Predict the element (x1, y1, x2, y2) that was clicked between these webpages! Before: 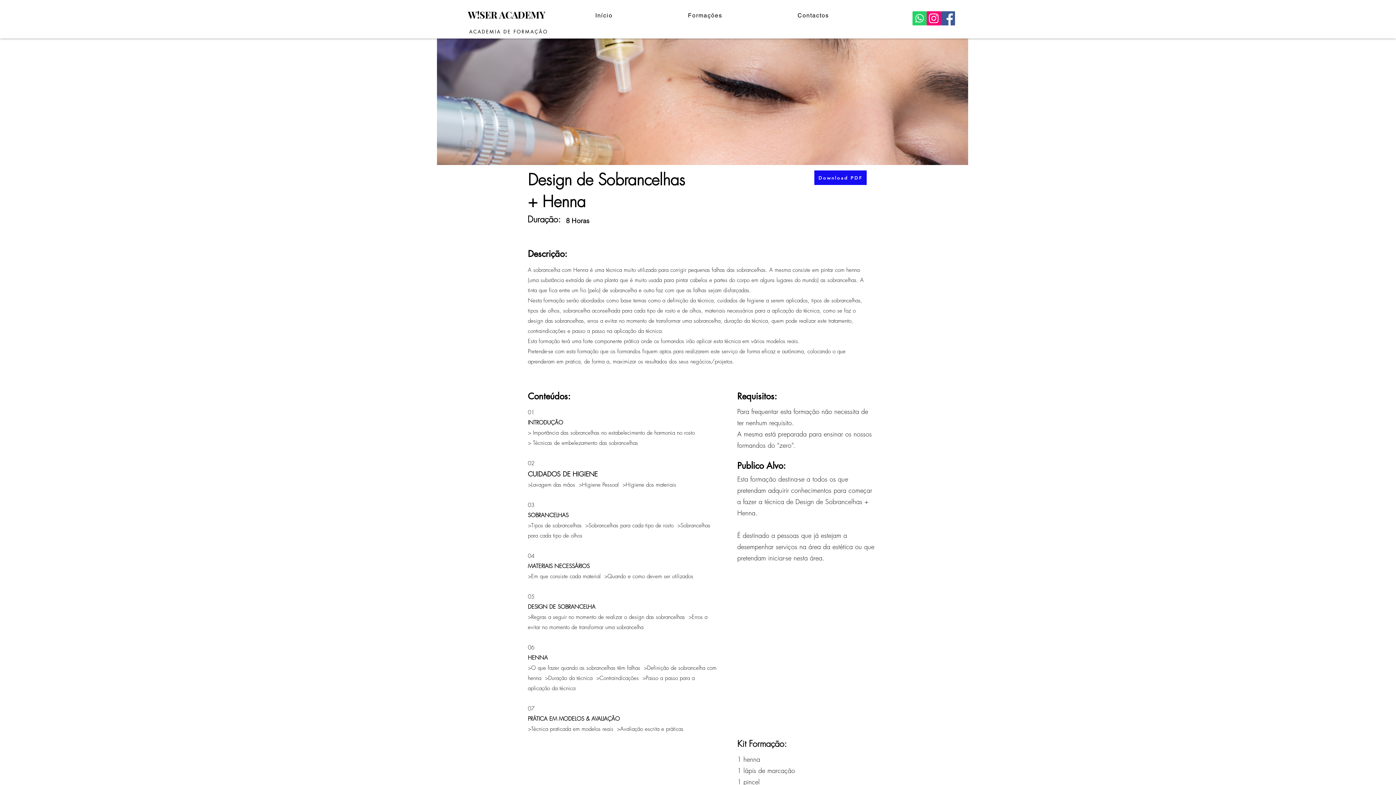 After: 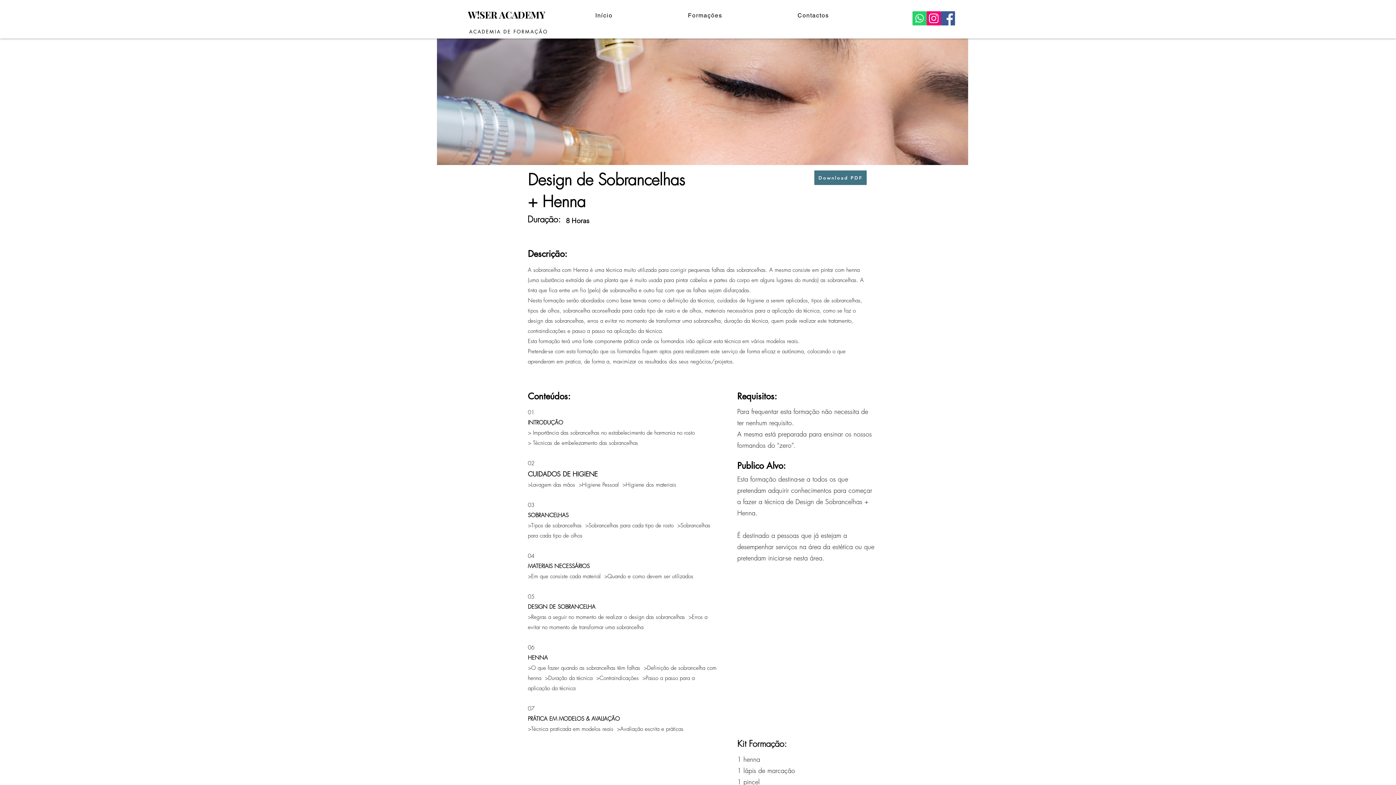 Action: bbox: (814, 170, 866, 185) label: Download  PDF